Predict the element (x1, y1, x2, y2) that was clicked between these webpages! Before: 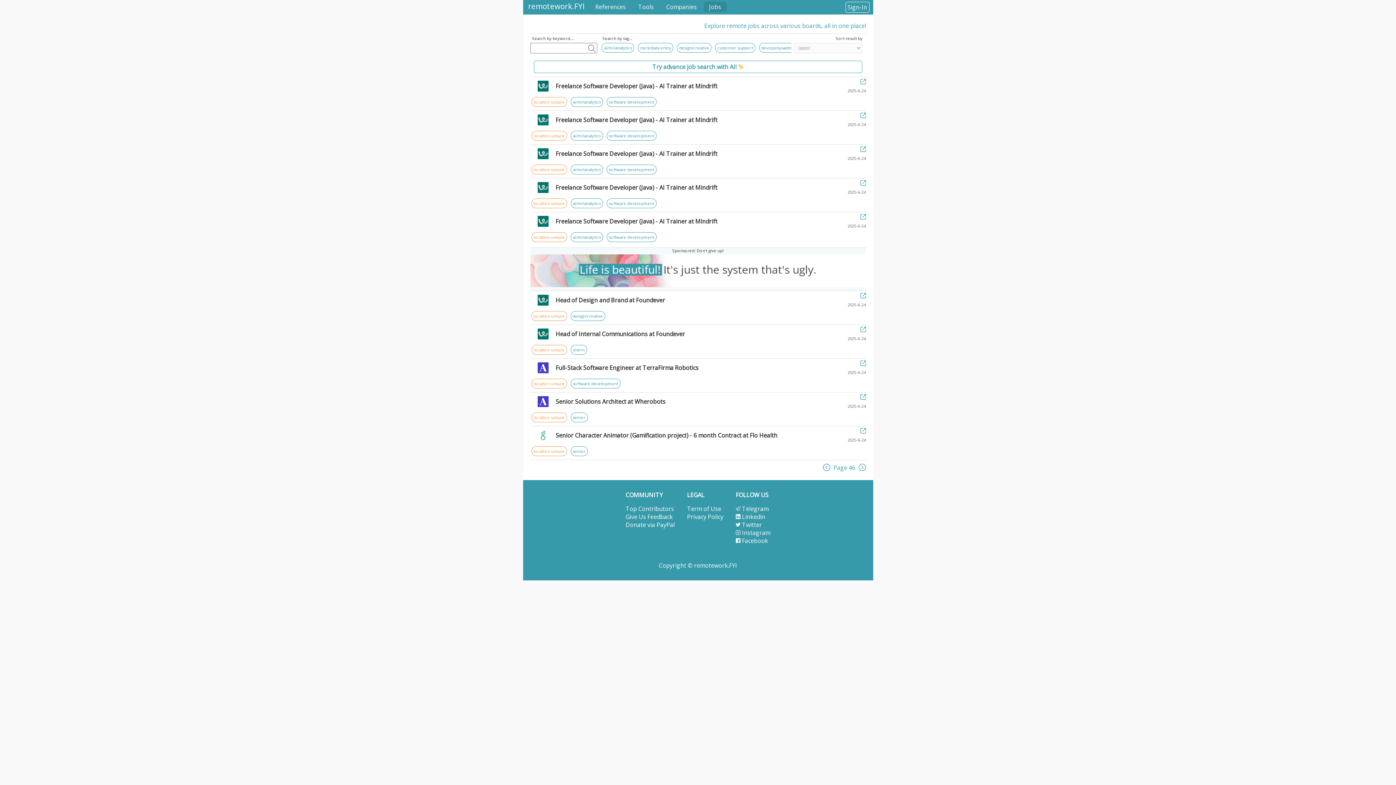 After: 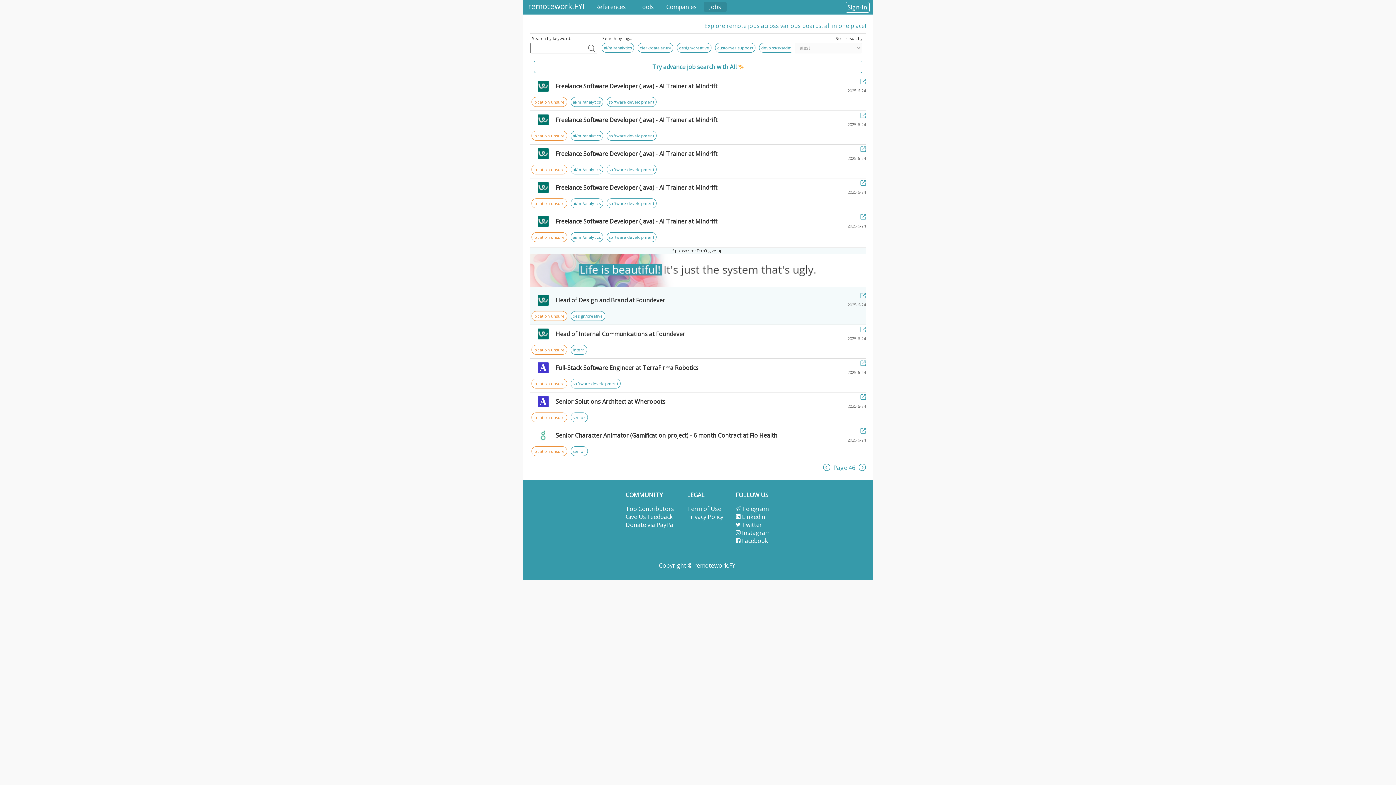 Action: bbox: (537, 299, 548, 307)